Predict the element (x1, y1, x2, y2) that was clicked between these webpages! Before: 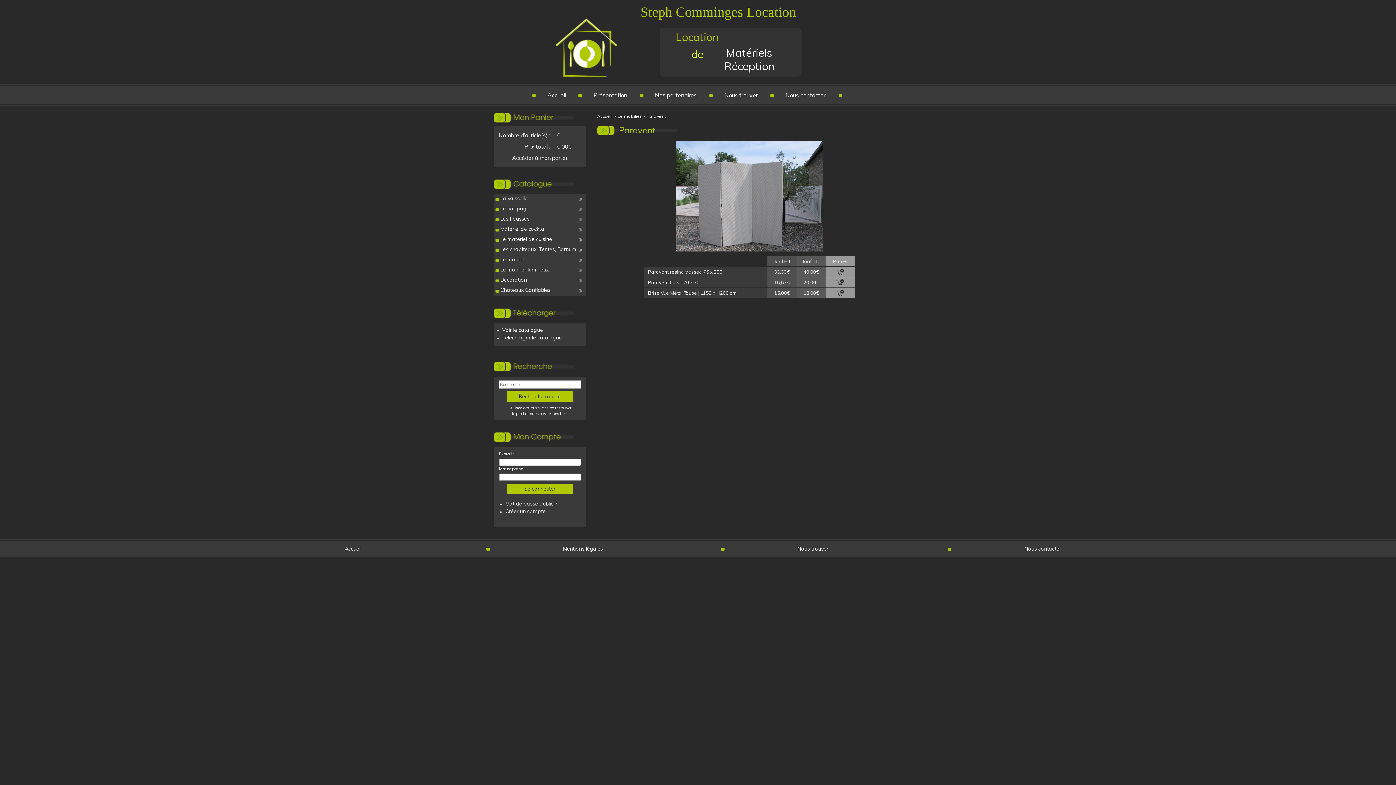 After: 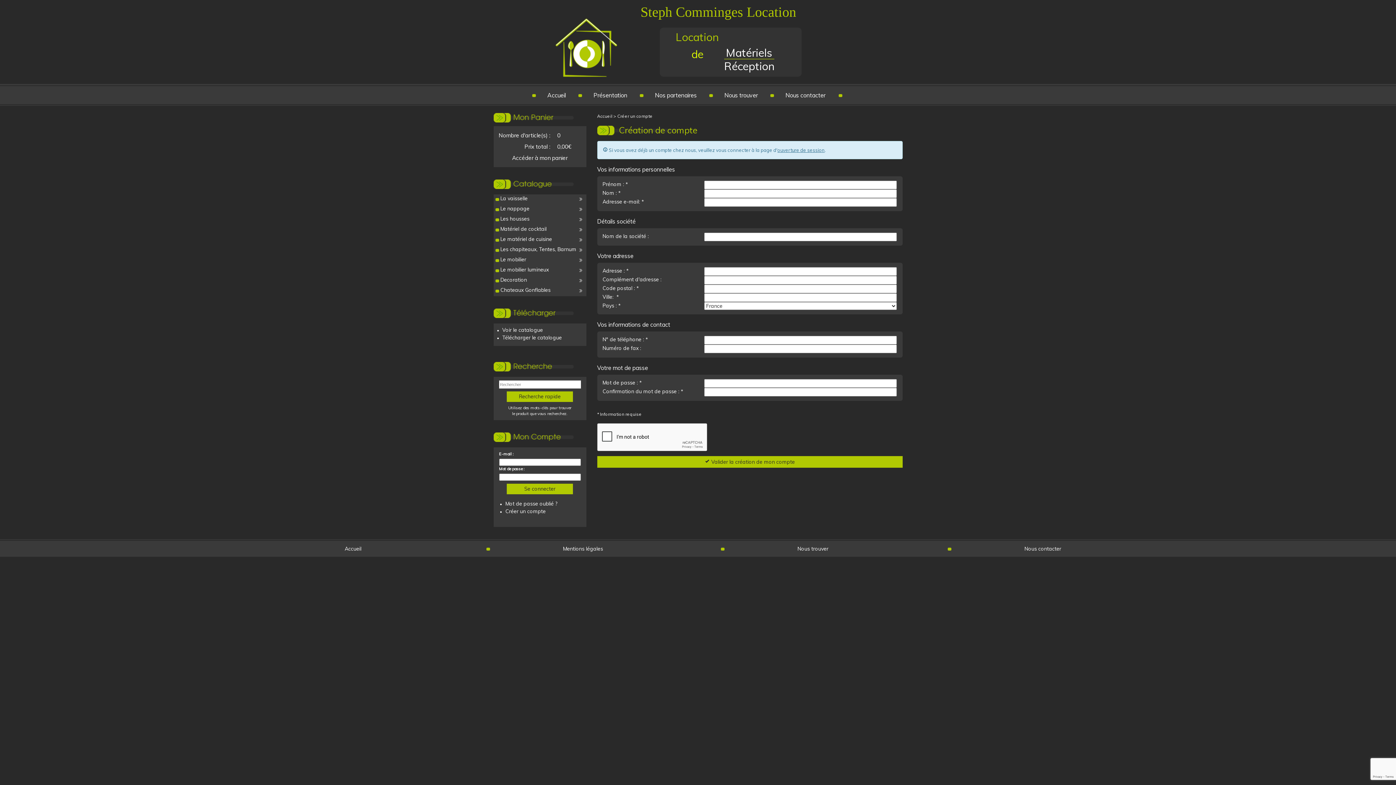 Action: bbox: (505, 508, 545, 514) label: Créer un compte